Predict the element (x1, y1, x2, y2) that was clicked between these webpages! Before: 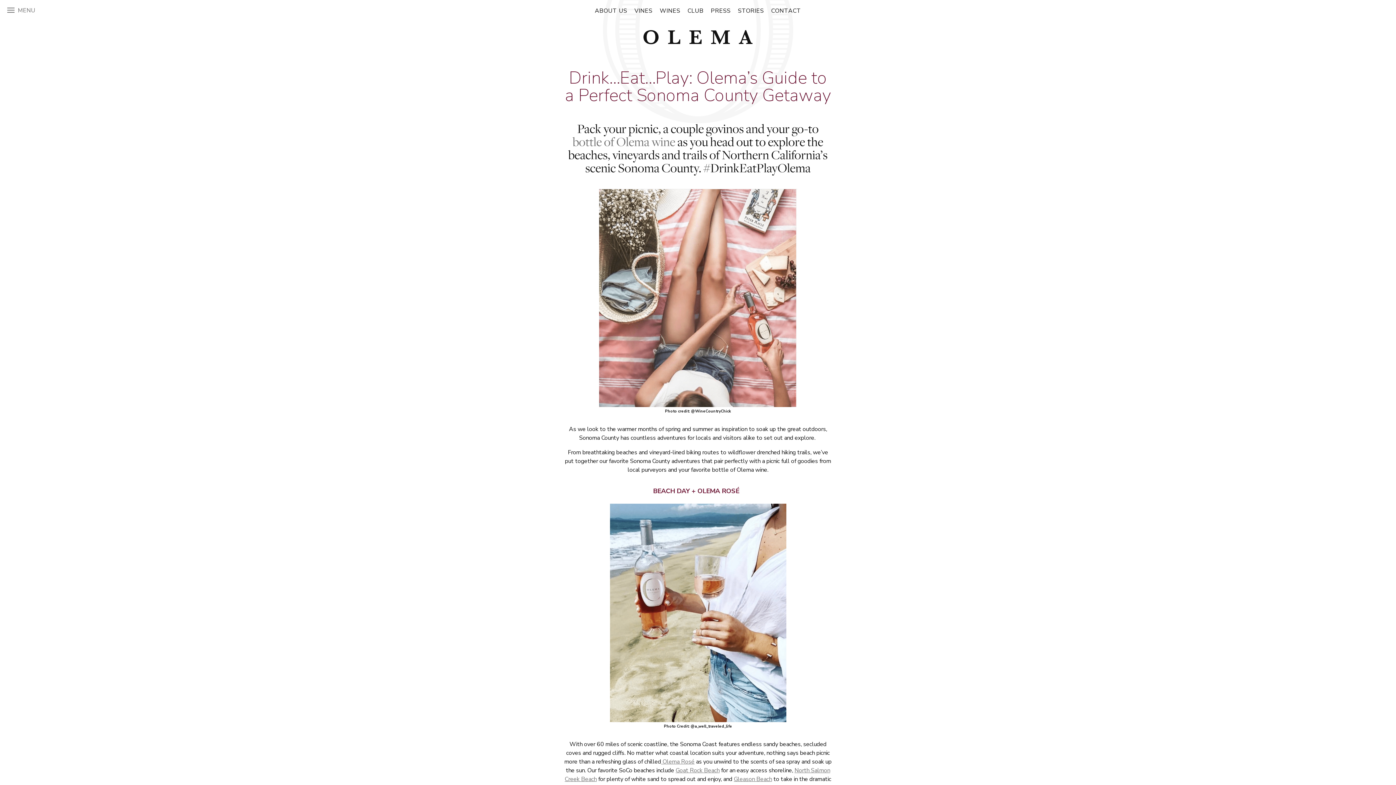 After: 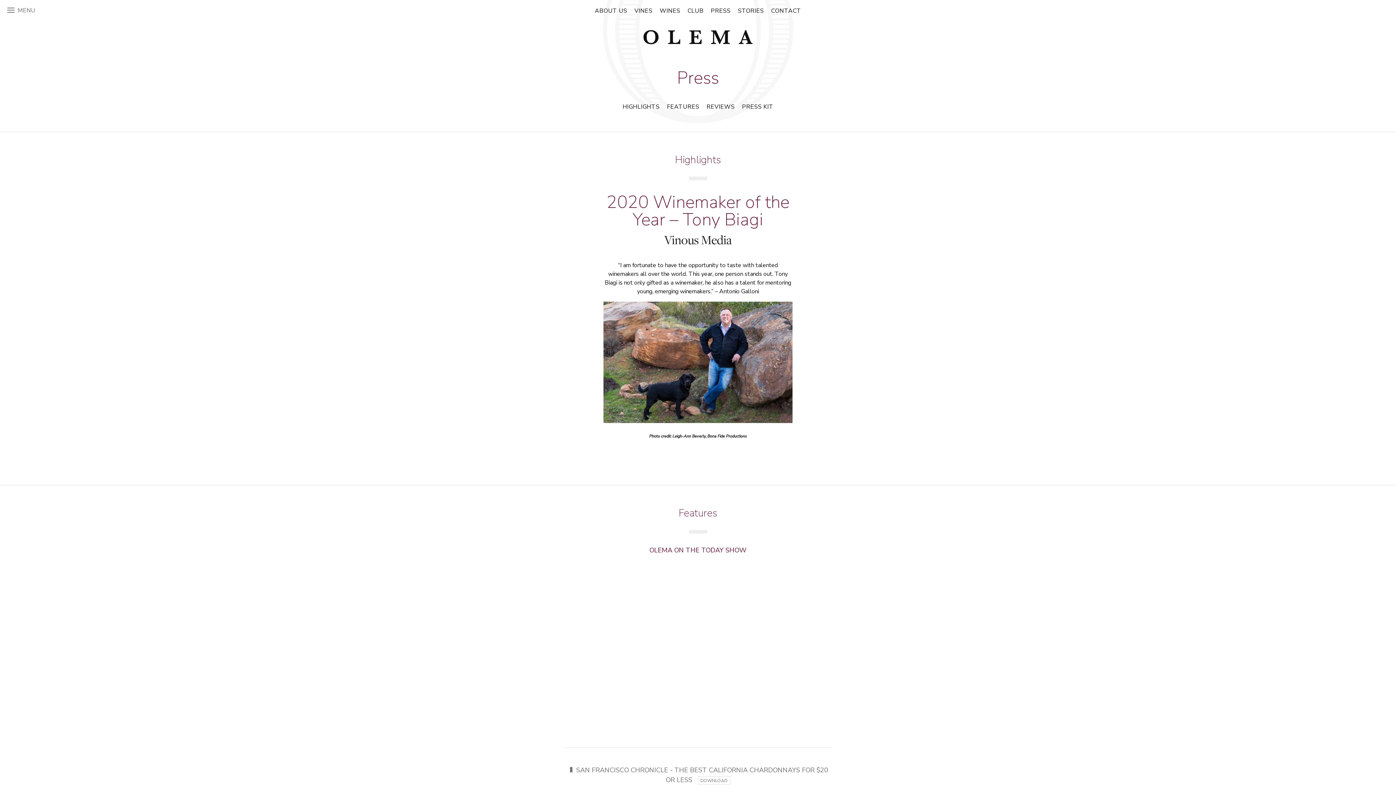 Action: bbox: (707, 3, 734, 18) label: PRESS